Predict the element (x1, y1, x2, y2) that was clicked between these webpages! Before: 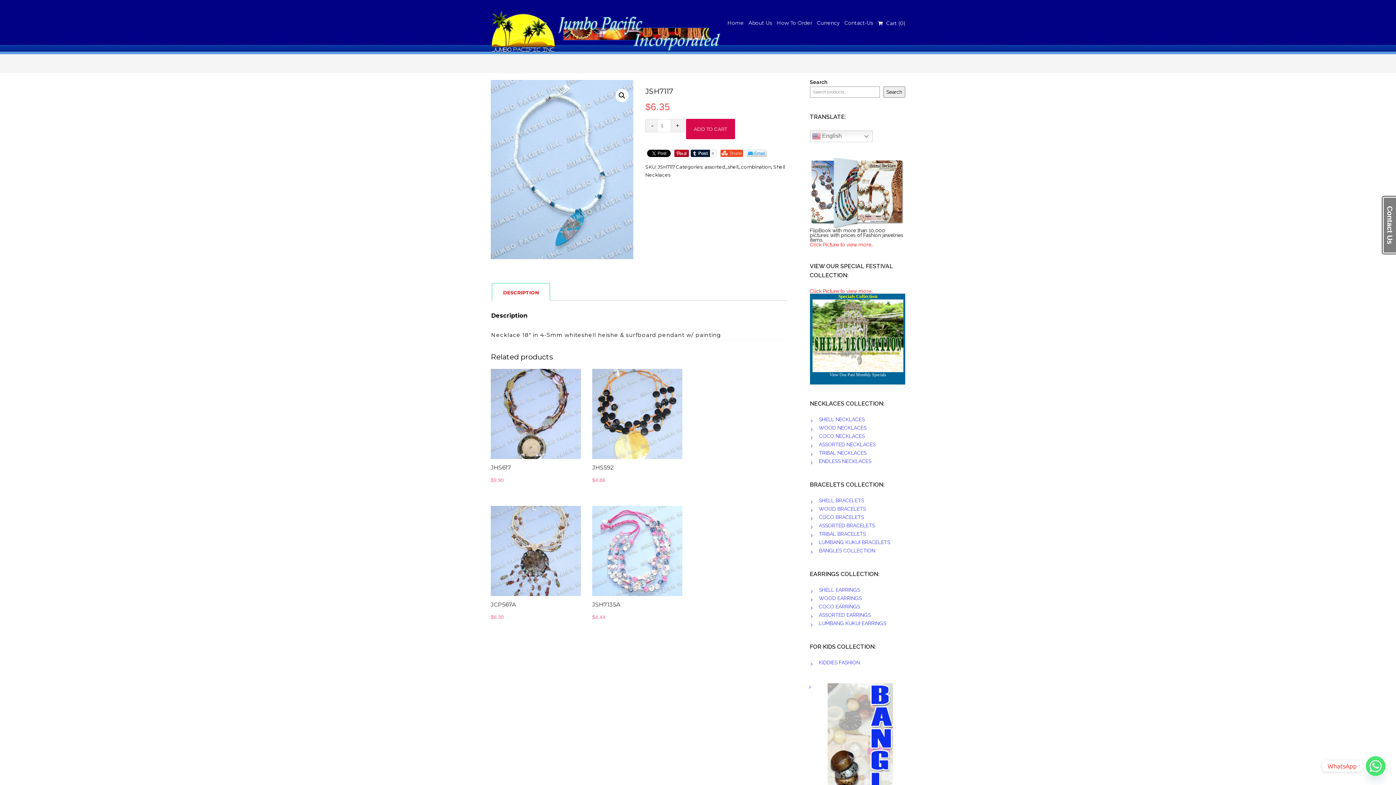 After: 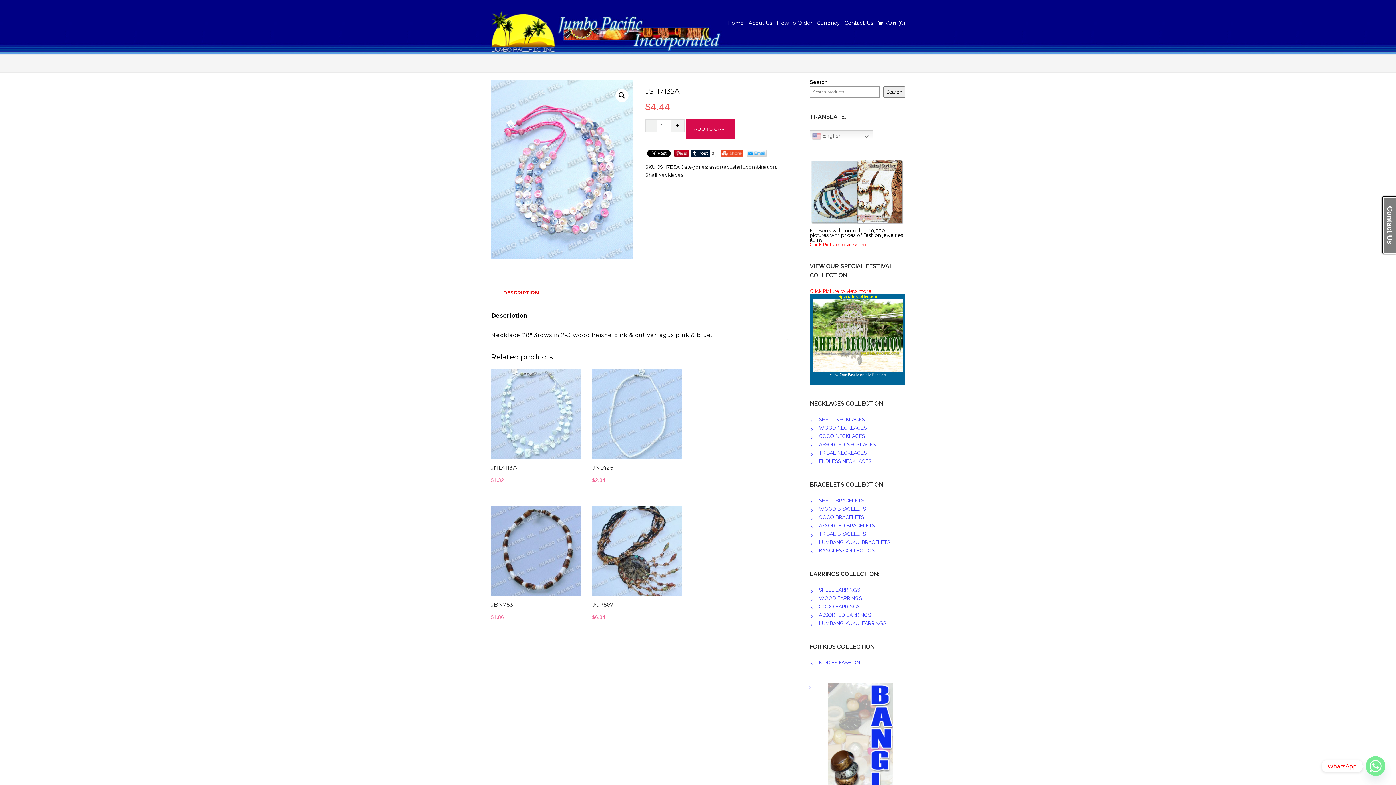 Action: bbox: (601, 548, 628, 561)